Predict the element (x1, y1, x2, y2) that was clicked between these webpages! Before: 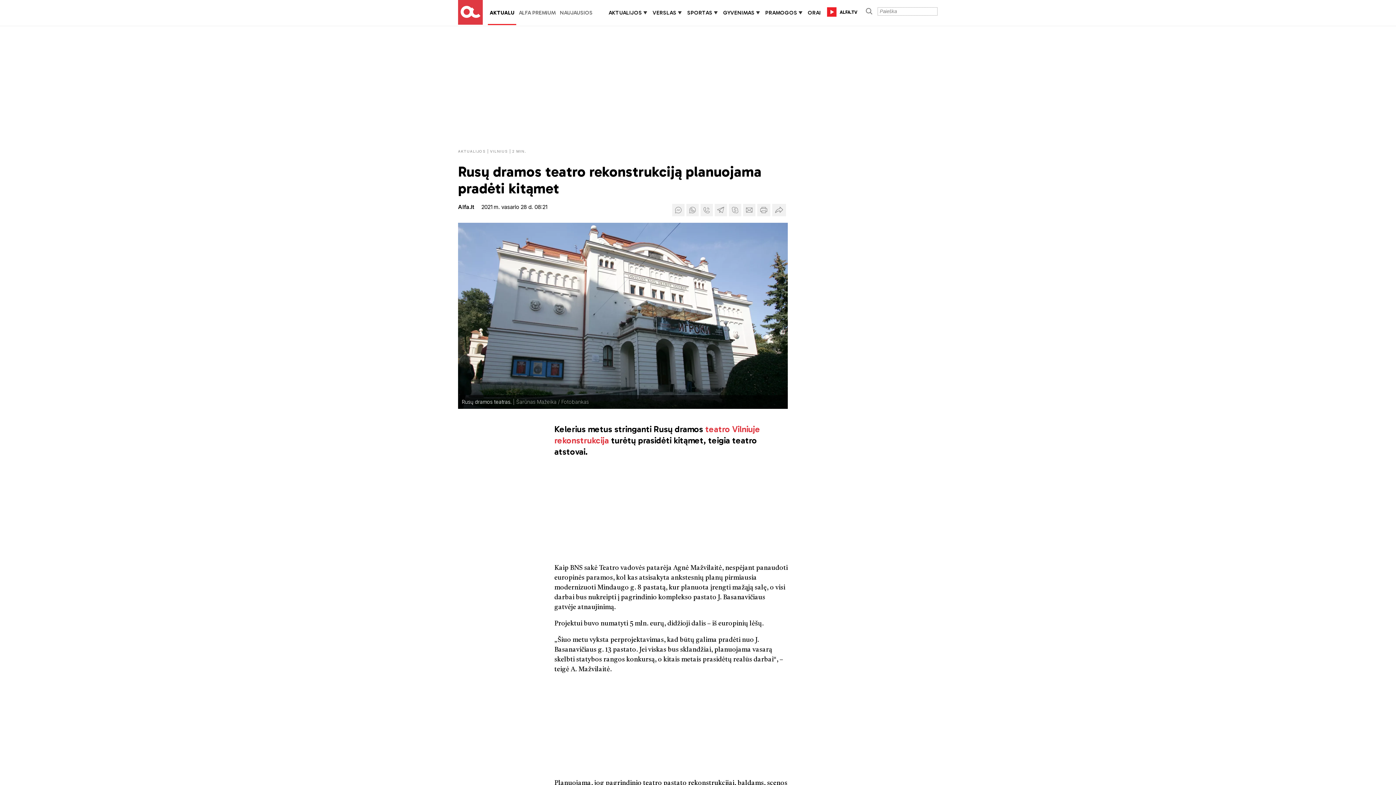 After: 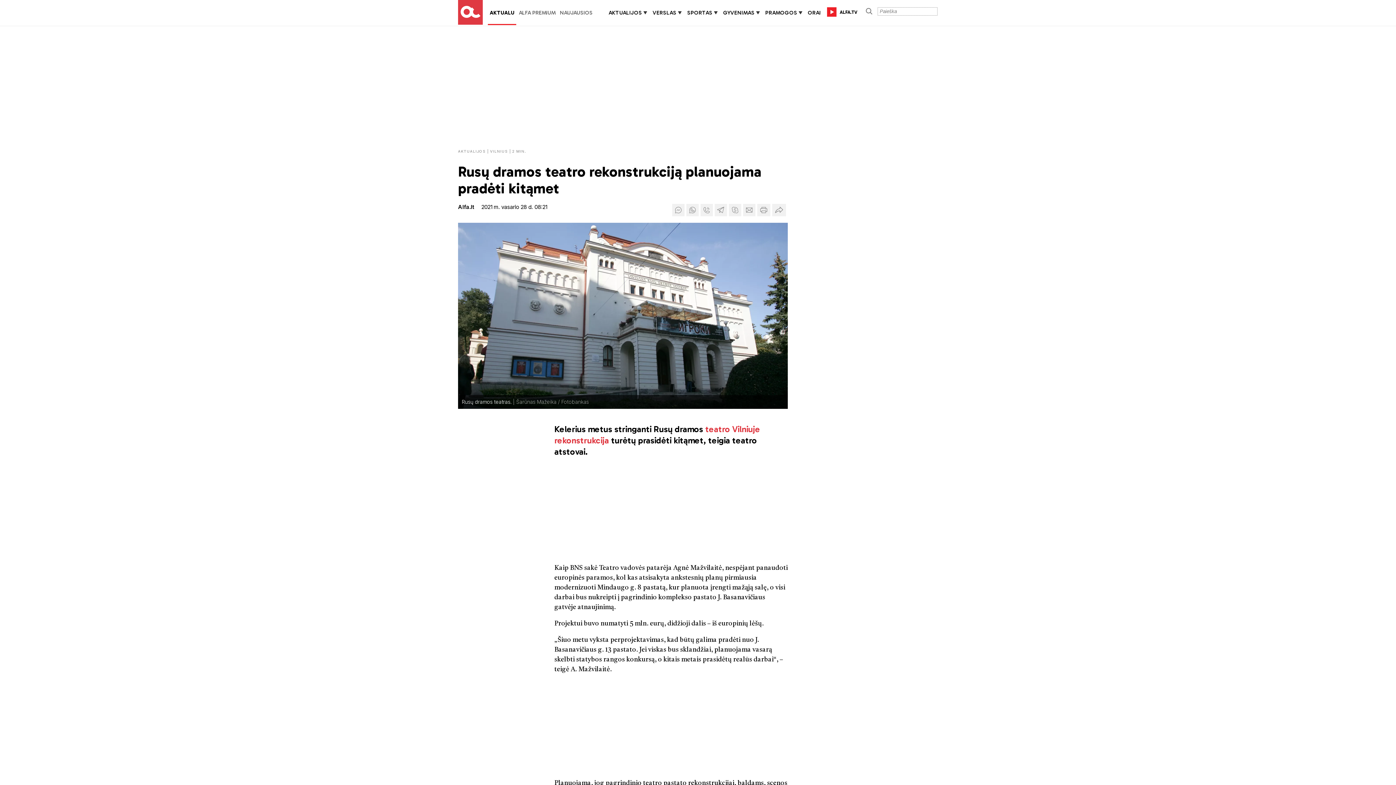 Action: bbox: (731, 205, 739, 211)